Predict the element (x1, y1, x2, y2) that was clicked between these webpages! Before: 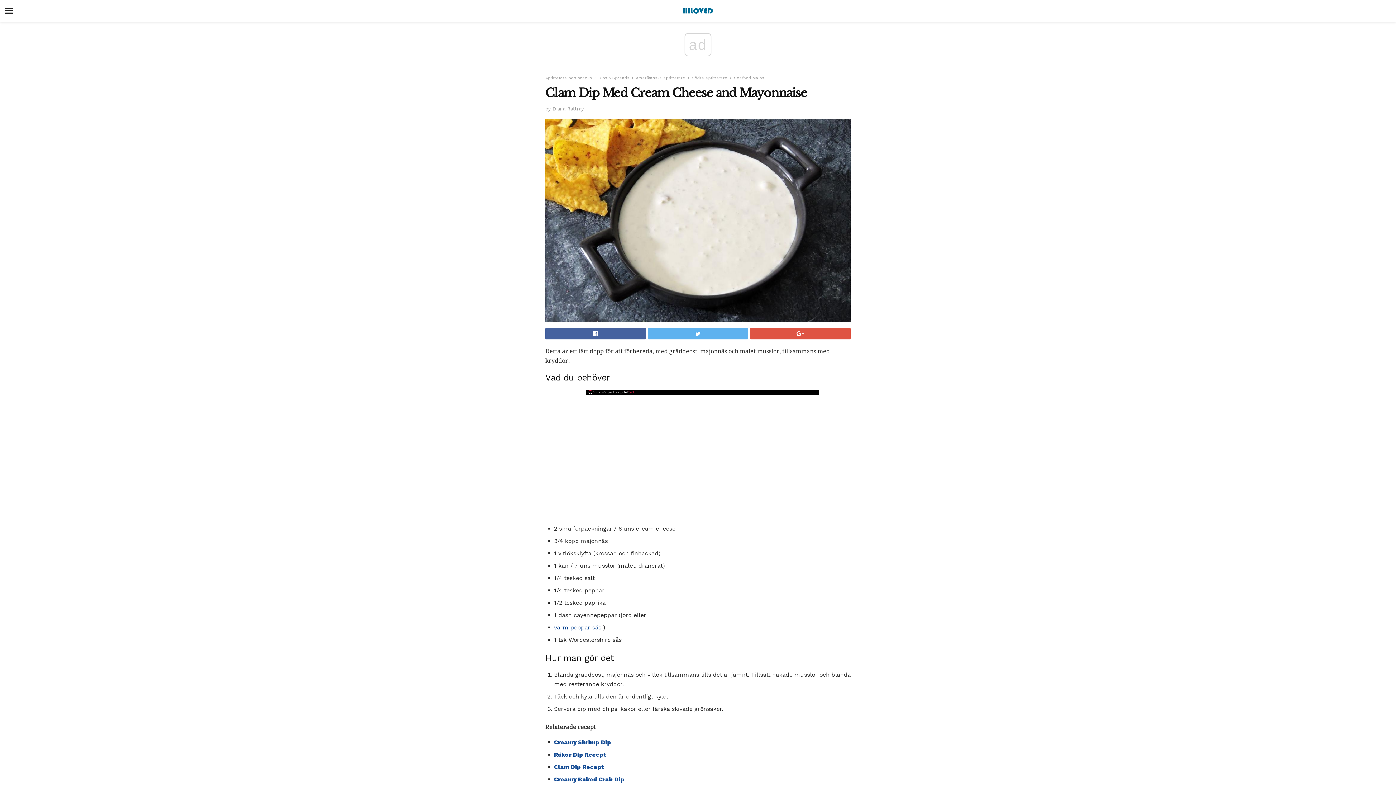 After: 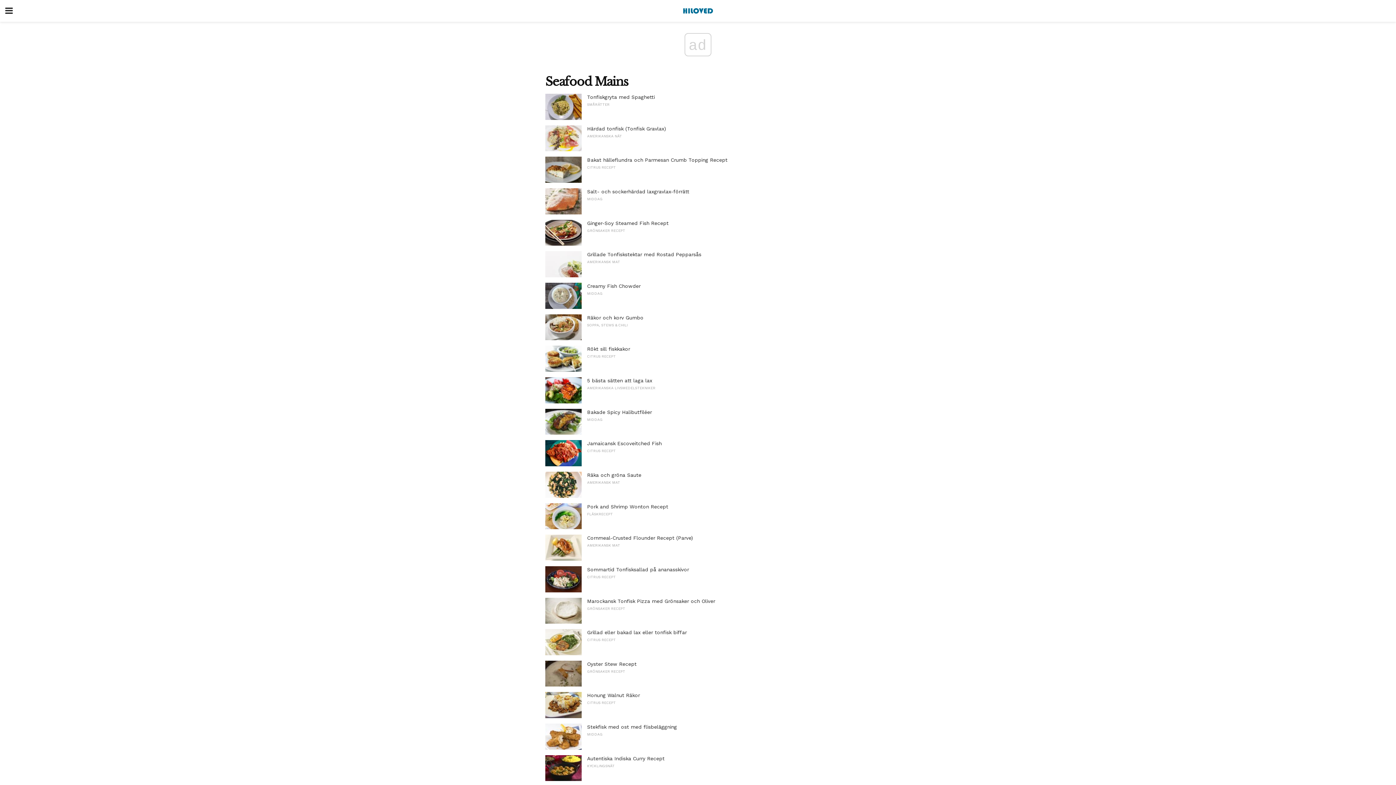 Action: bbox: (734, 75, 764, 80) label: Seafood Mains